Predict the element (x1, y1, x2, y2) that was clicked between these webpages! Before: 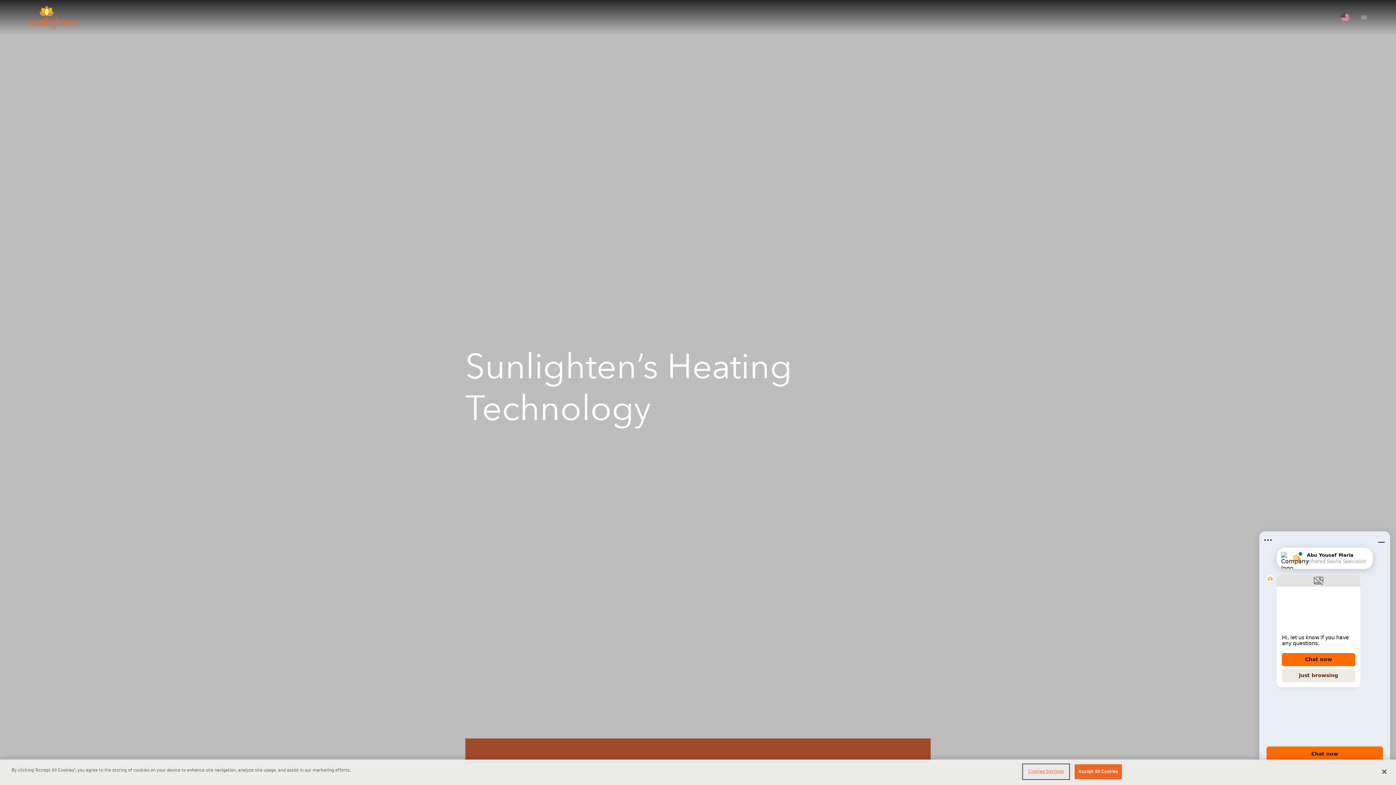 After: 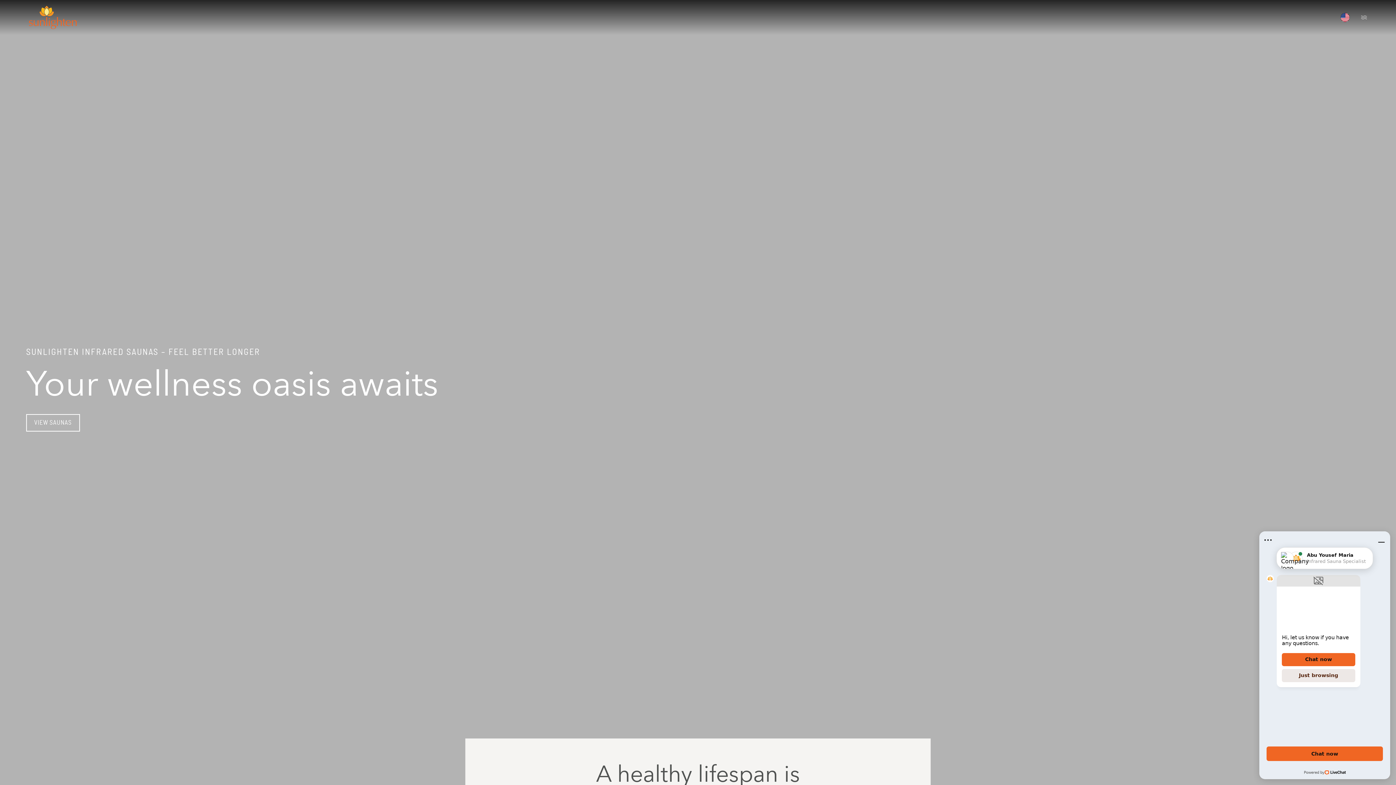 Action: bbox: (29, 5, 77, 29)